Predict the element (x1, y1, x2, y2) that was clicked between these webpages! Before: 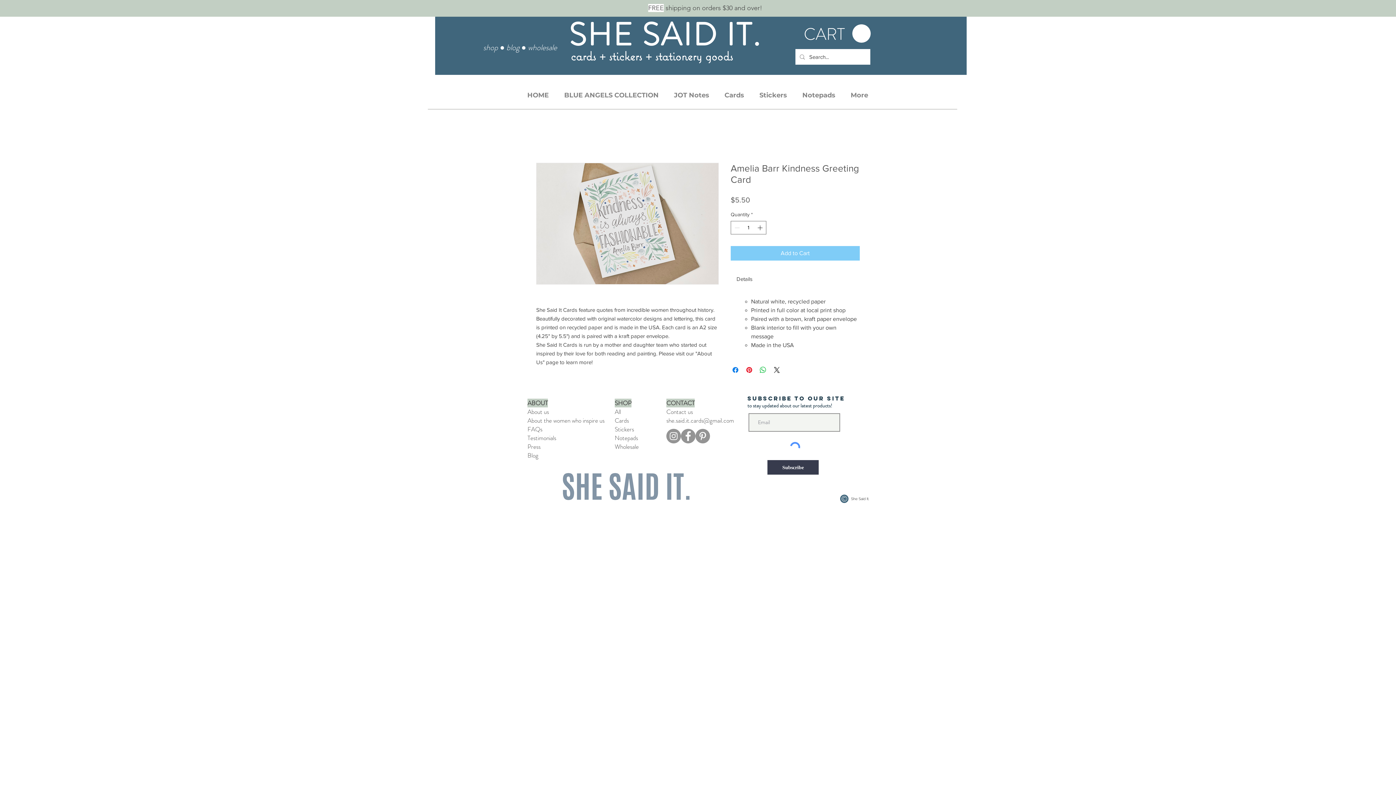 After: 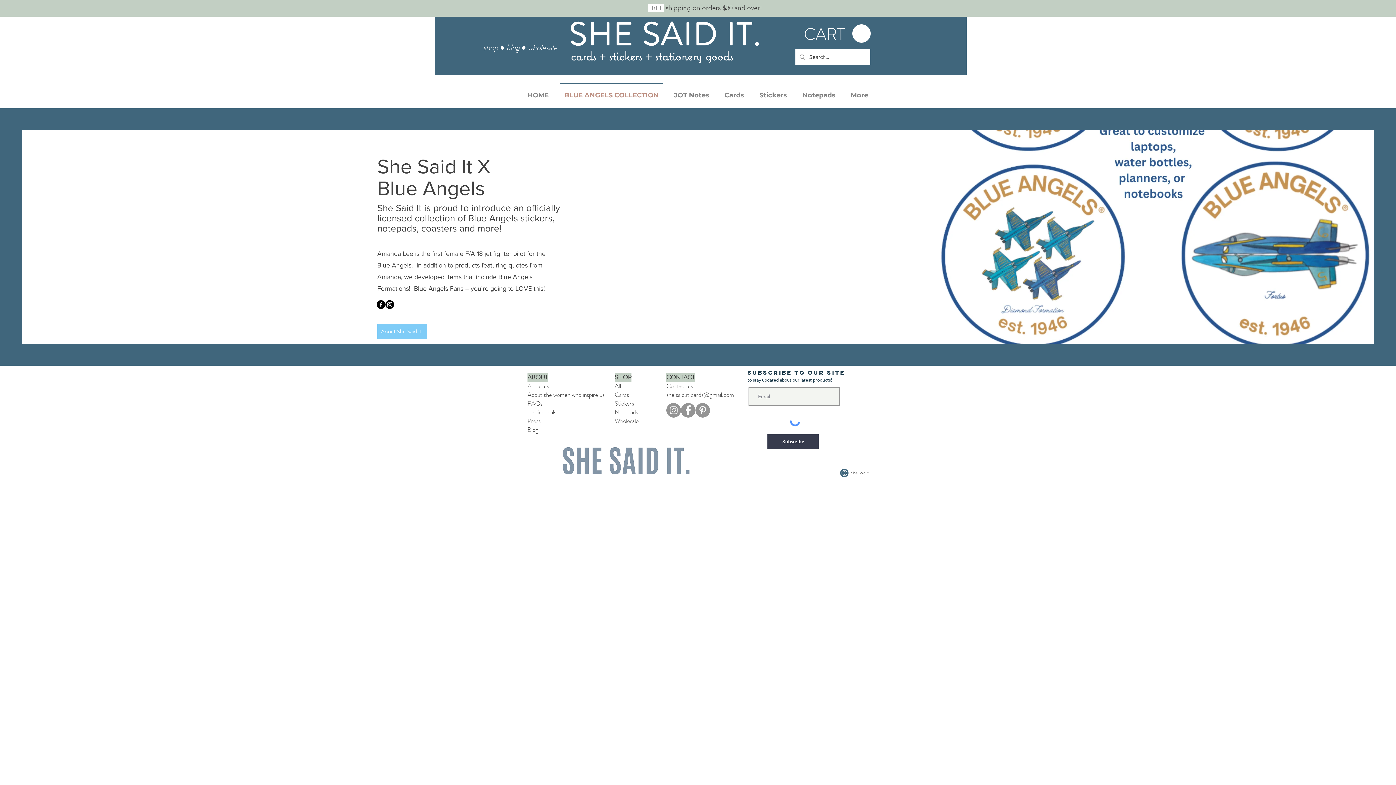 Action: label: BLUE ANGELS COLLECTION bbox: (556, 82, 666, 101)